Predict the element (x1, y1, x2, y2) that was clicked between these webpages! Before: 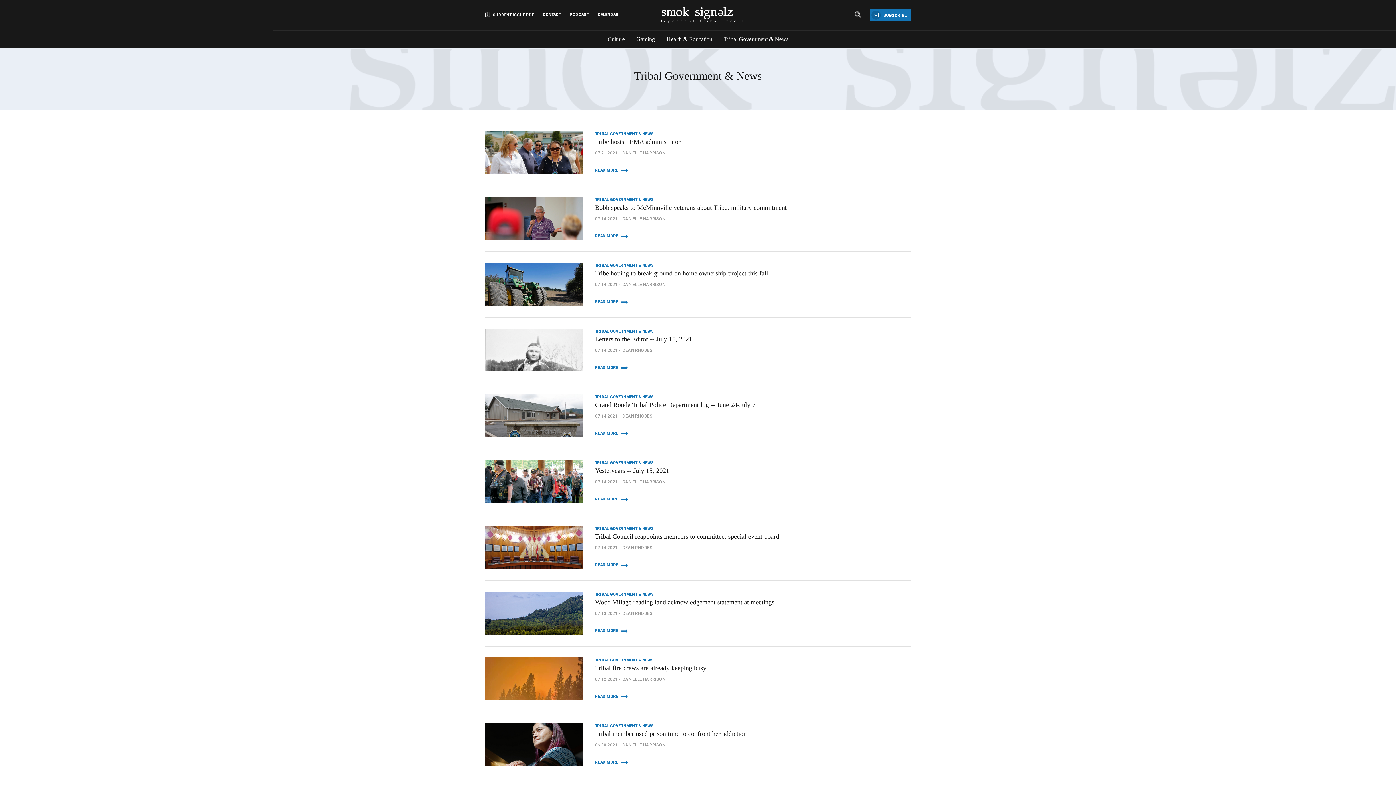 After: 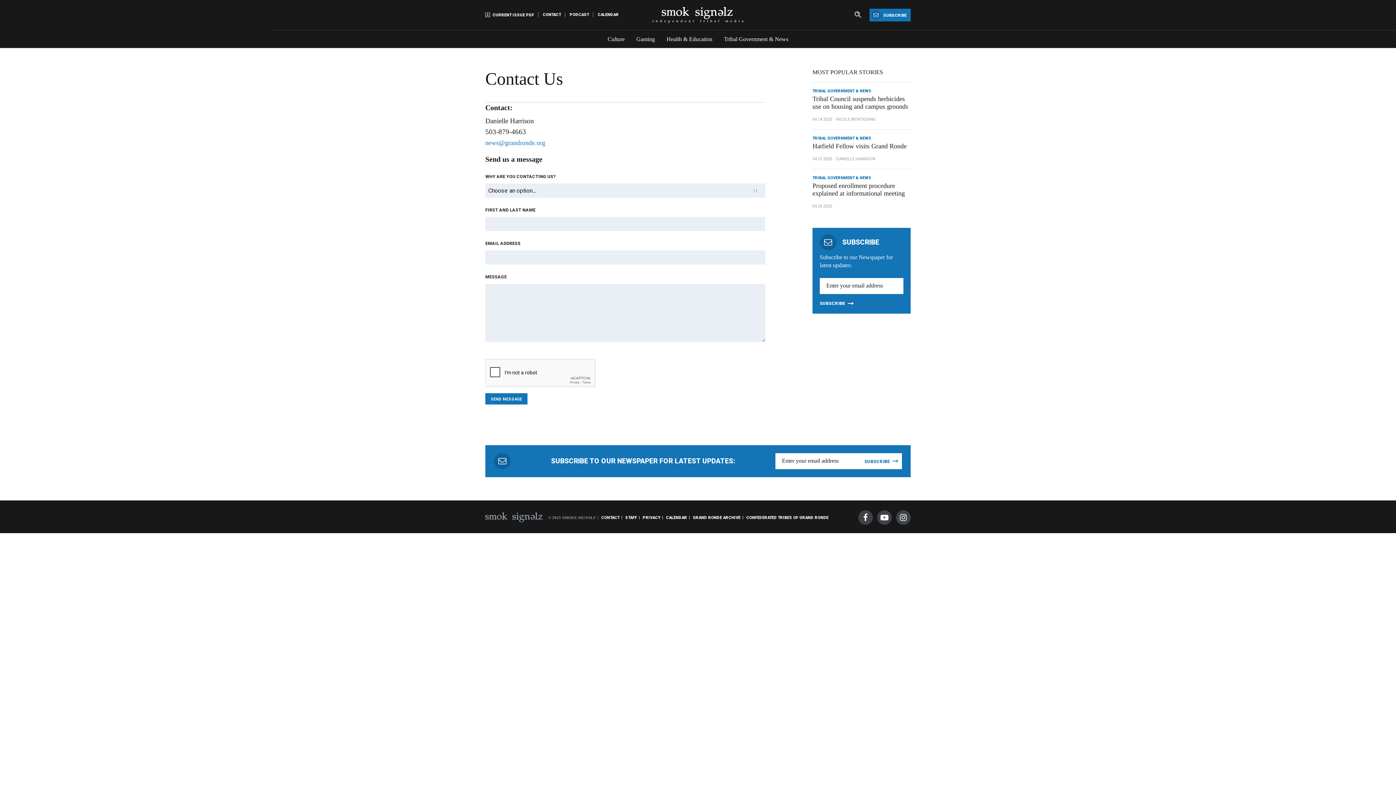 Action: label: CONTACT bbox: (538, 9, 565, 19)